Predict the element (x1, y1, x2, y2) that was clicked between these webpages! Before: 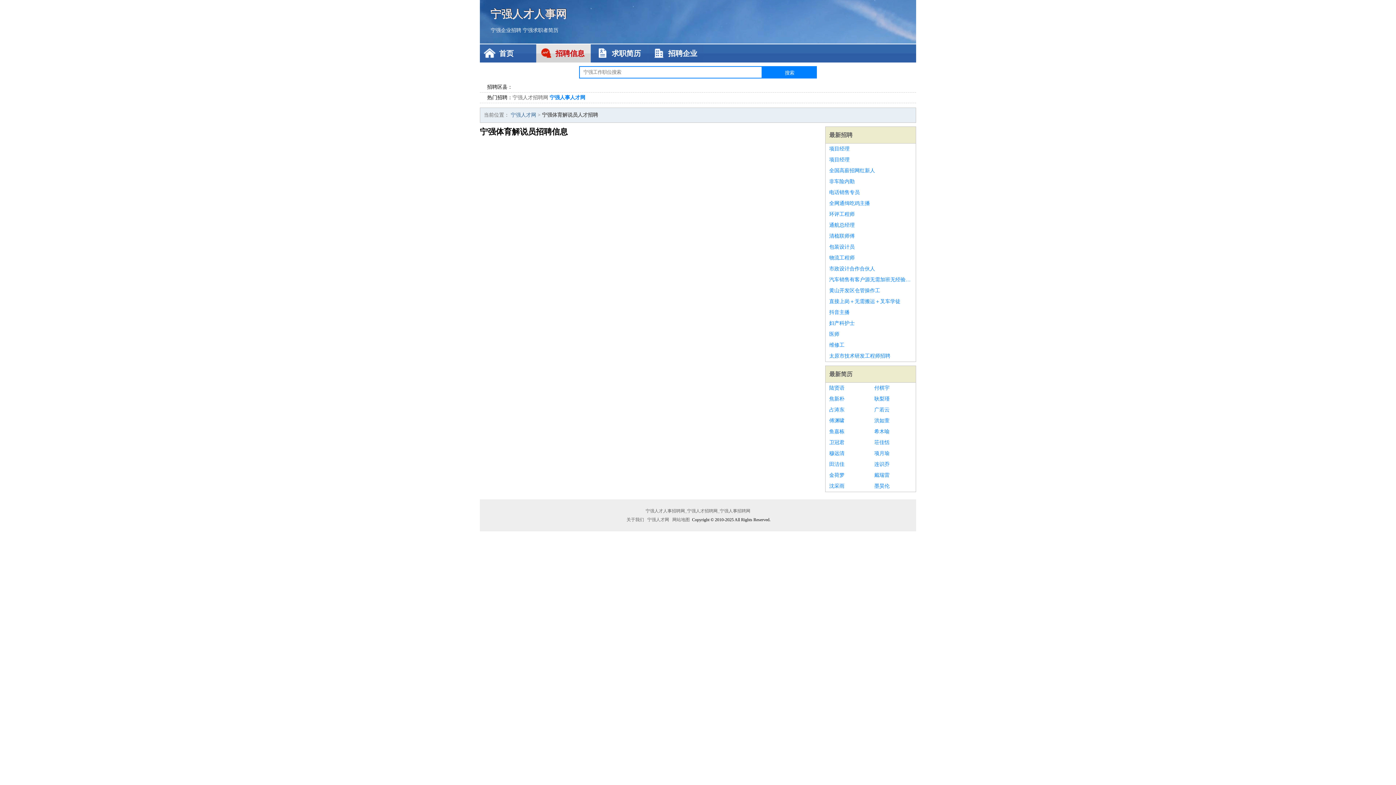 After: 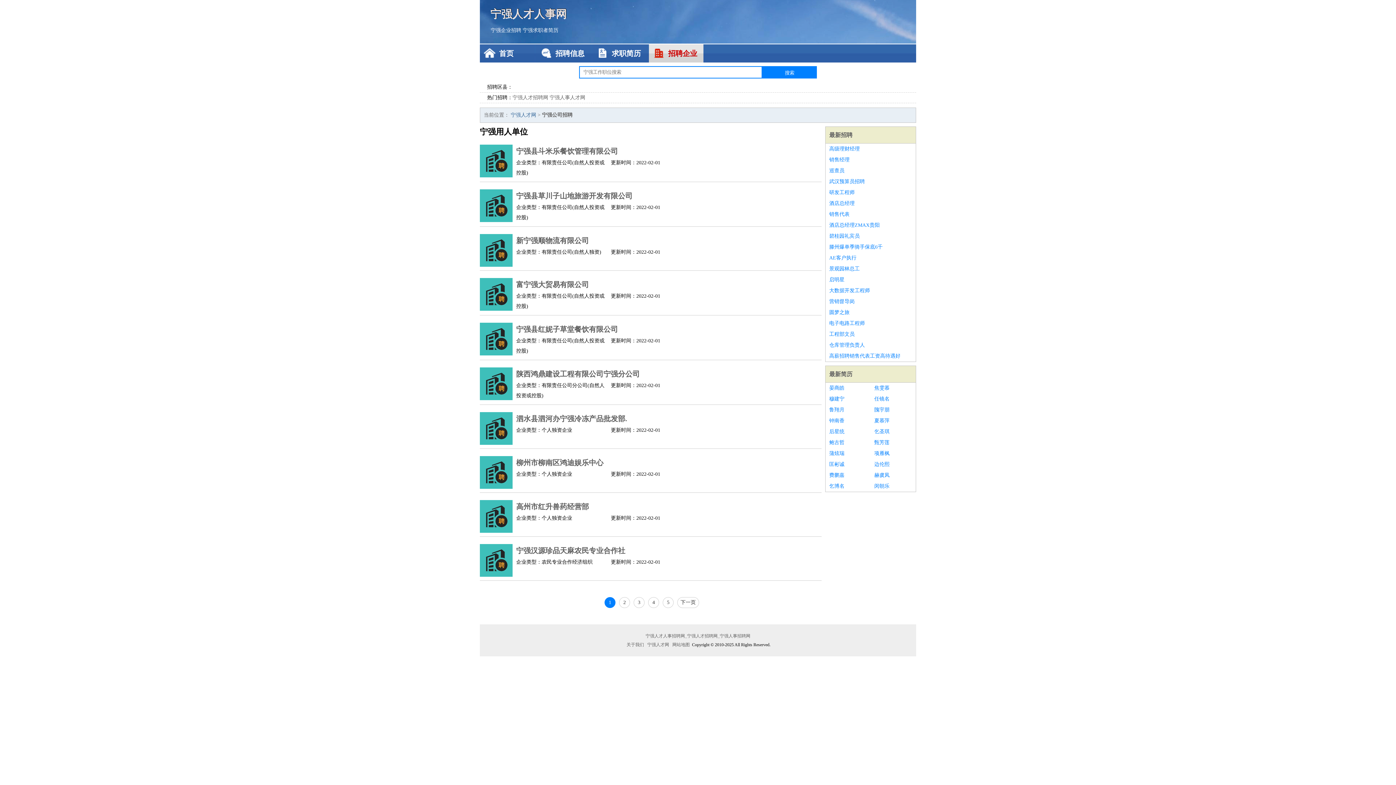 Action: bbox: (649, 44, 703, 62) label: 招聘企业